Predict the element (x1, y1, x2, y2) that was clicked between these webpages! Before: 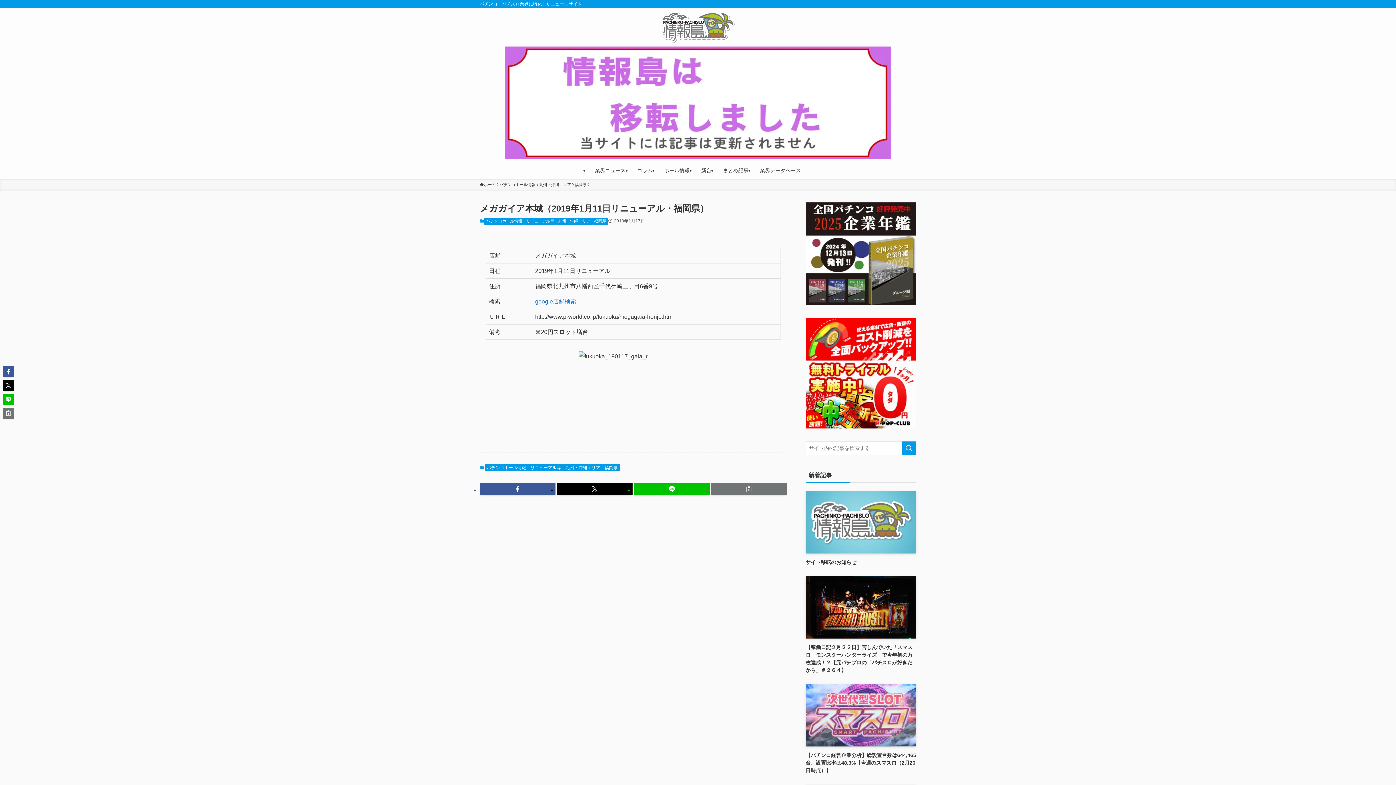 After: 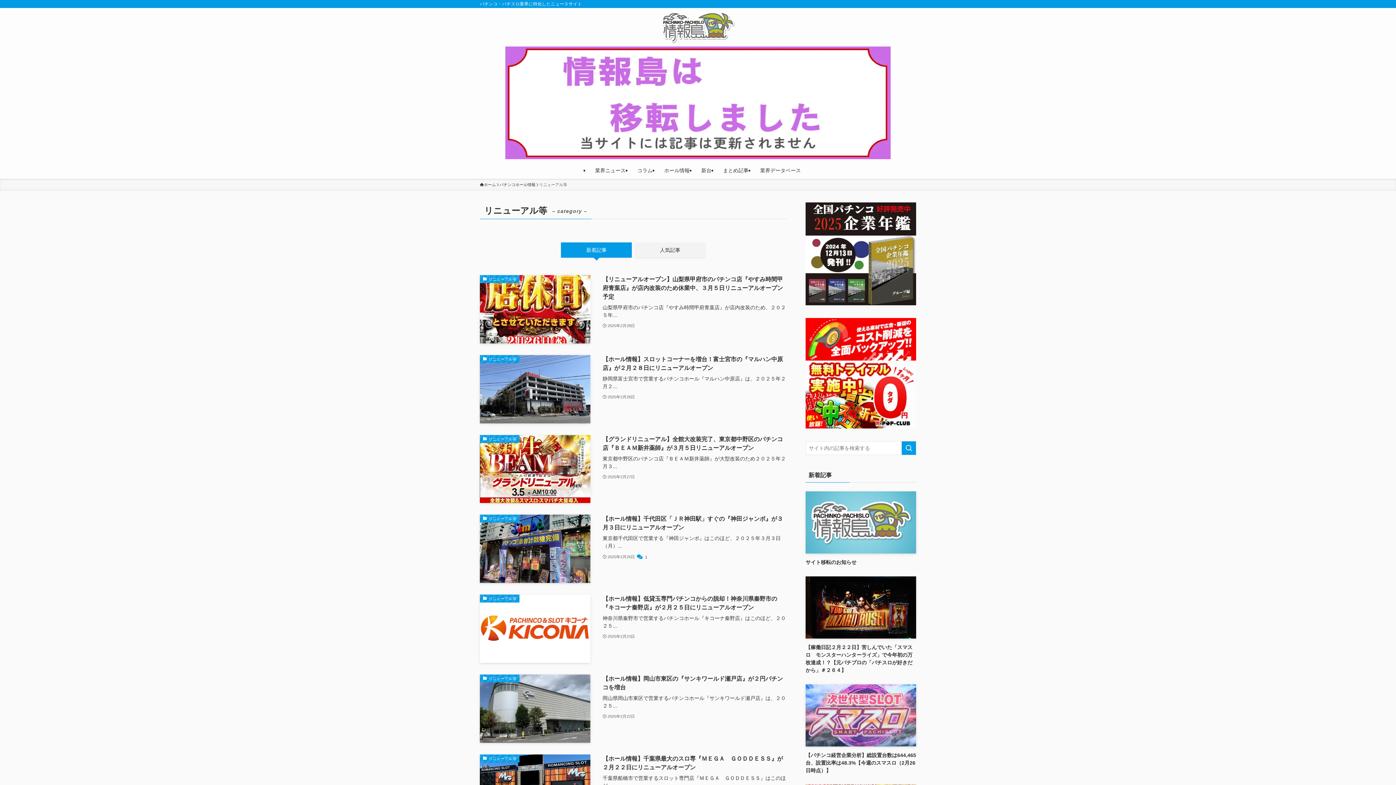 Action: bbox: (524, 217, 556, 224) label: リニューアル等